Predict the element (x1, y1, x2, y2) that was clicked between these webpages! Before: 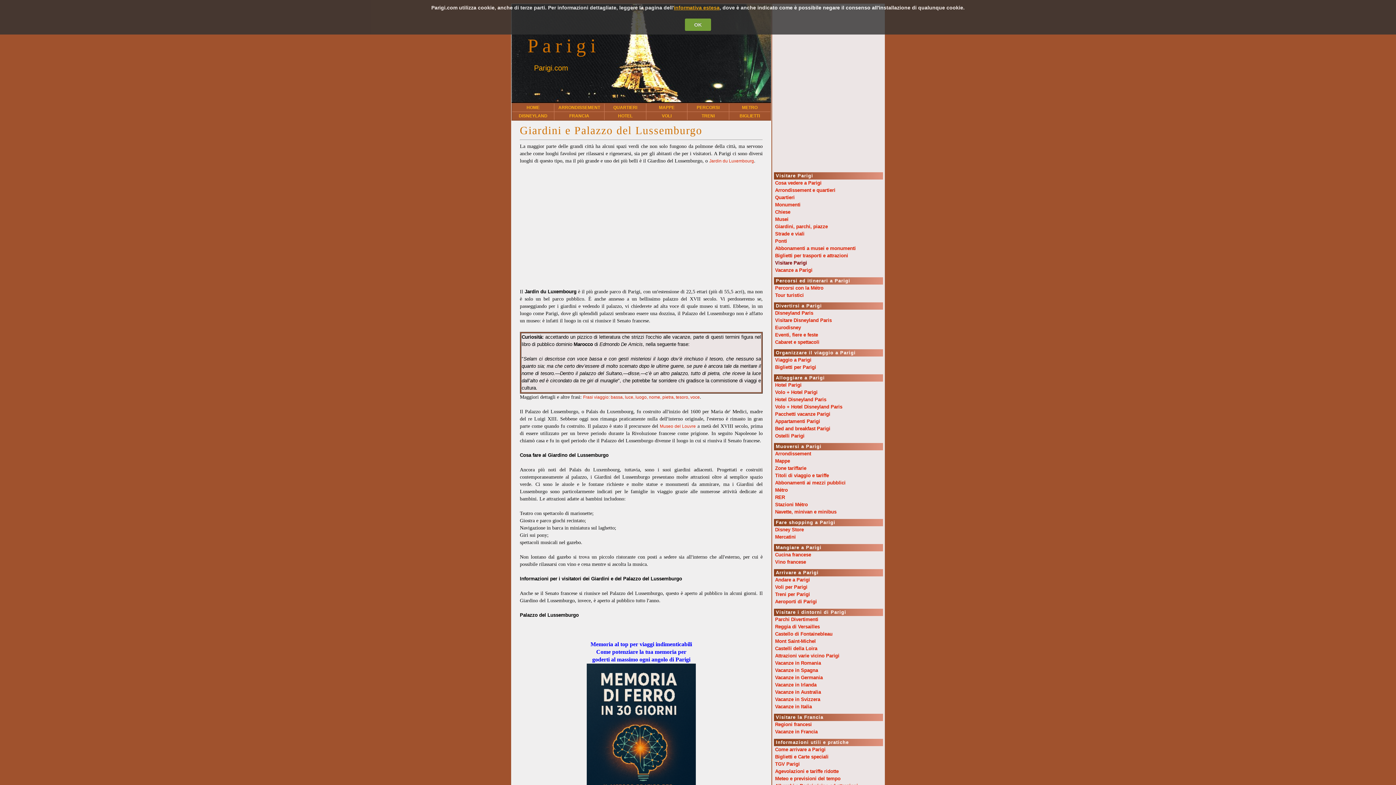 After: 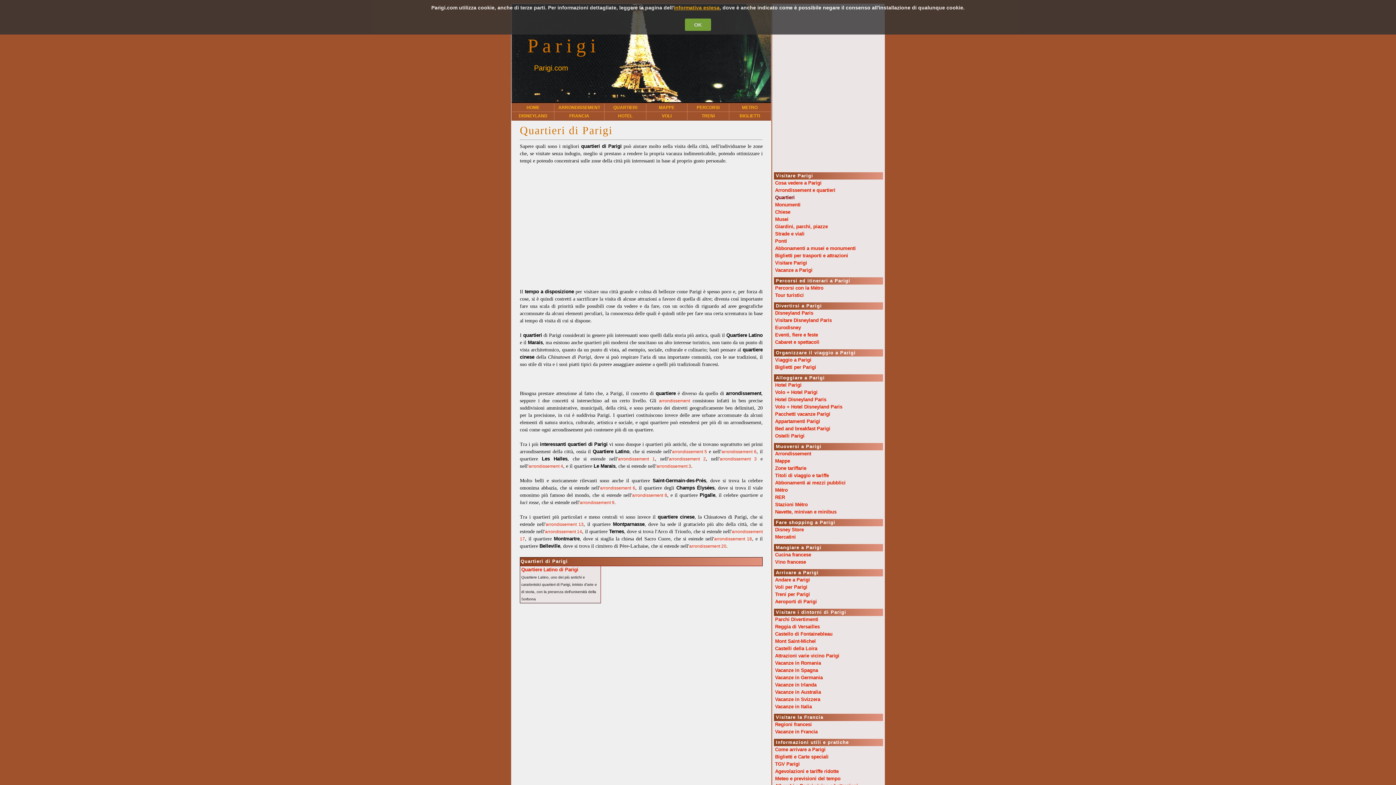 Action: bbox: (609, 101, 641, 113) label: QUARTIERI